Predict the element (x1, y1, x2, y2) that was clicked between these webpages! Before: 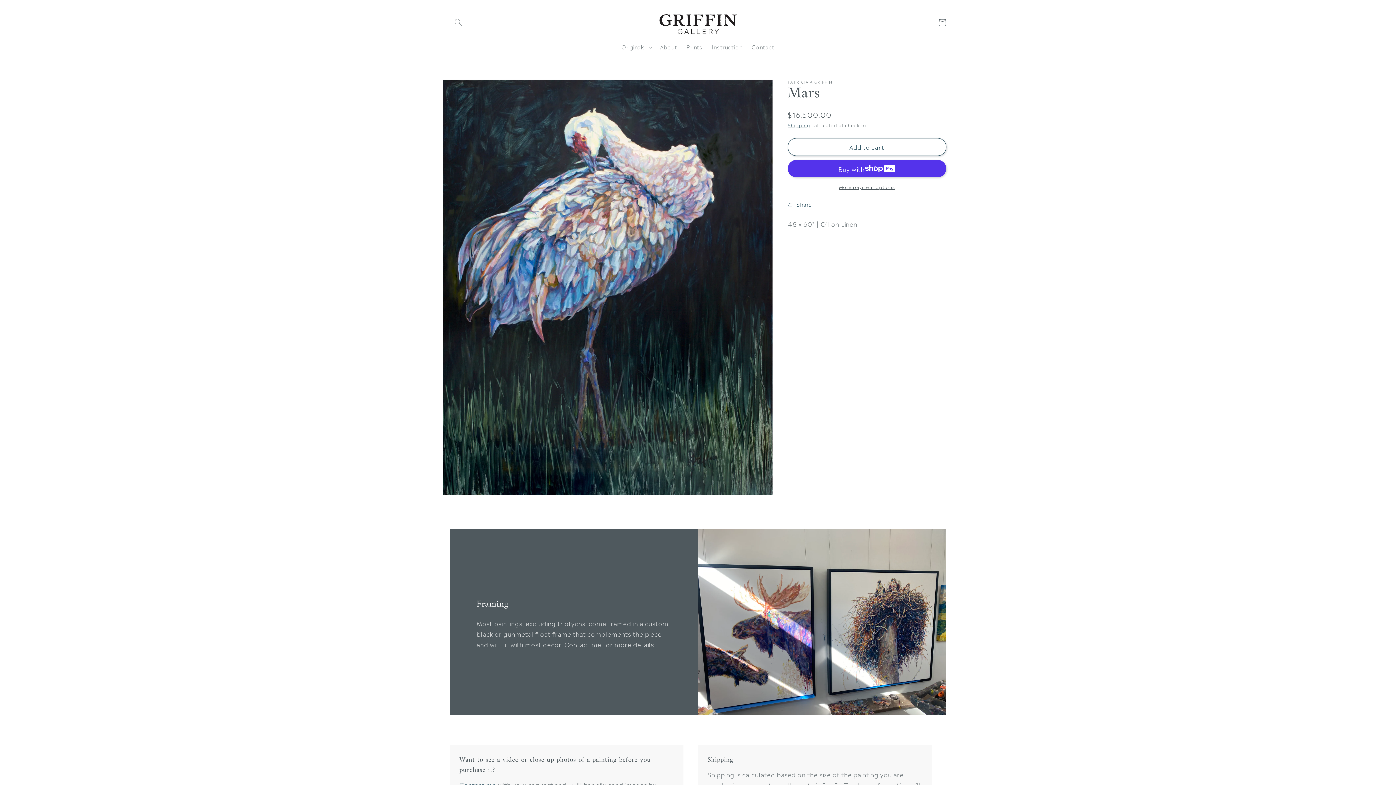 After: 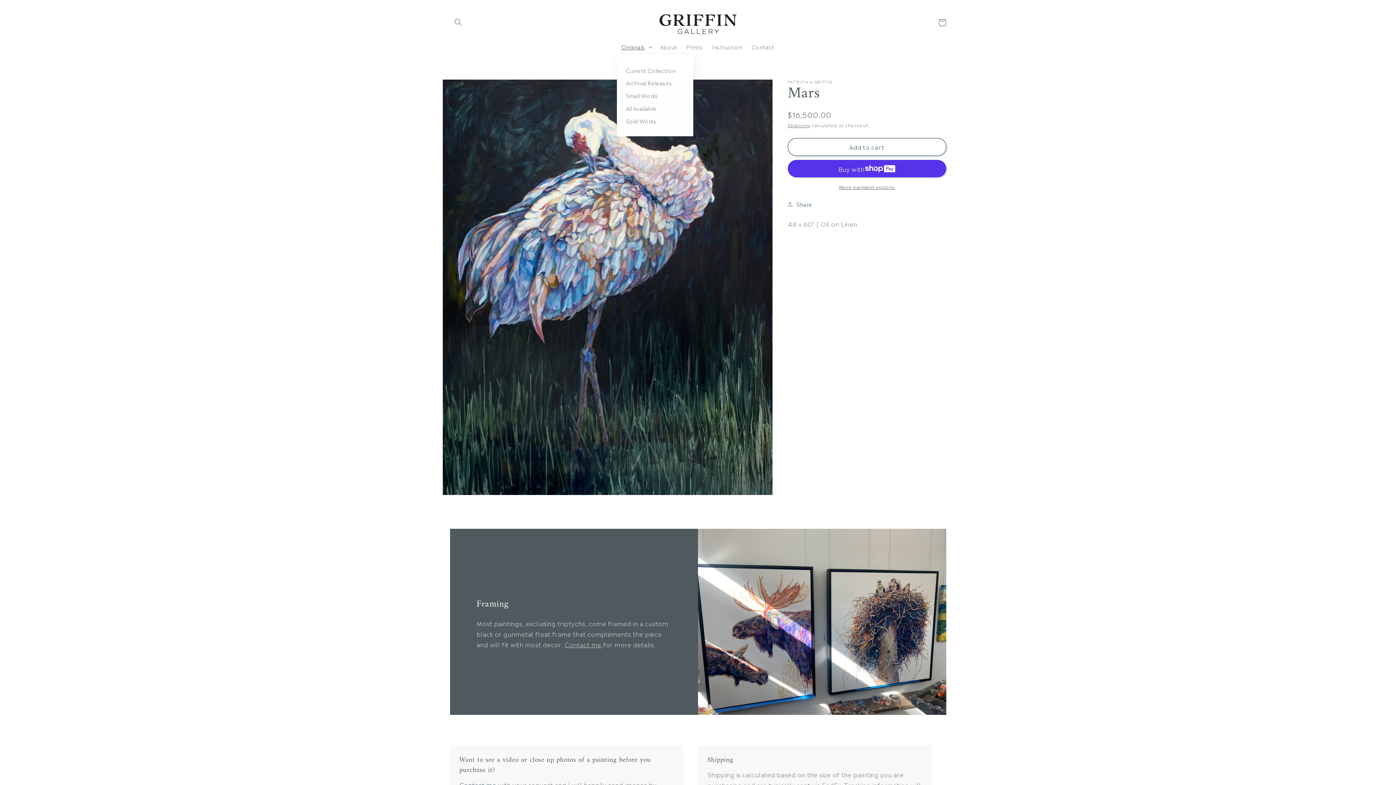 Action: bbox: (616, 39, 655, 54) label: Originals